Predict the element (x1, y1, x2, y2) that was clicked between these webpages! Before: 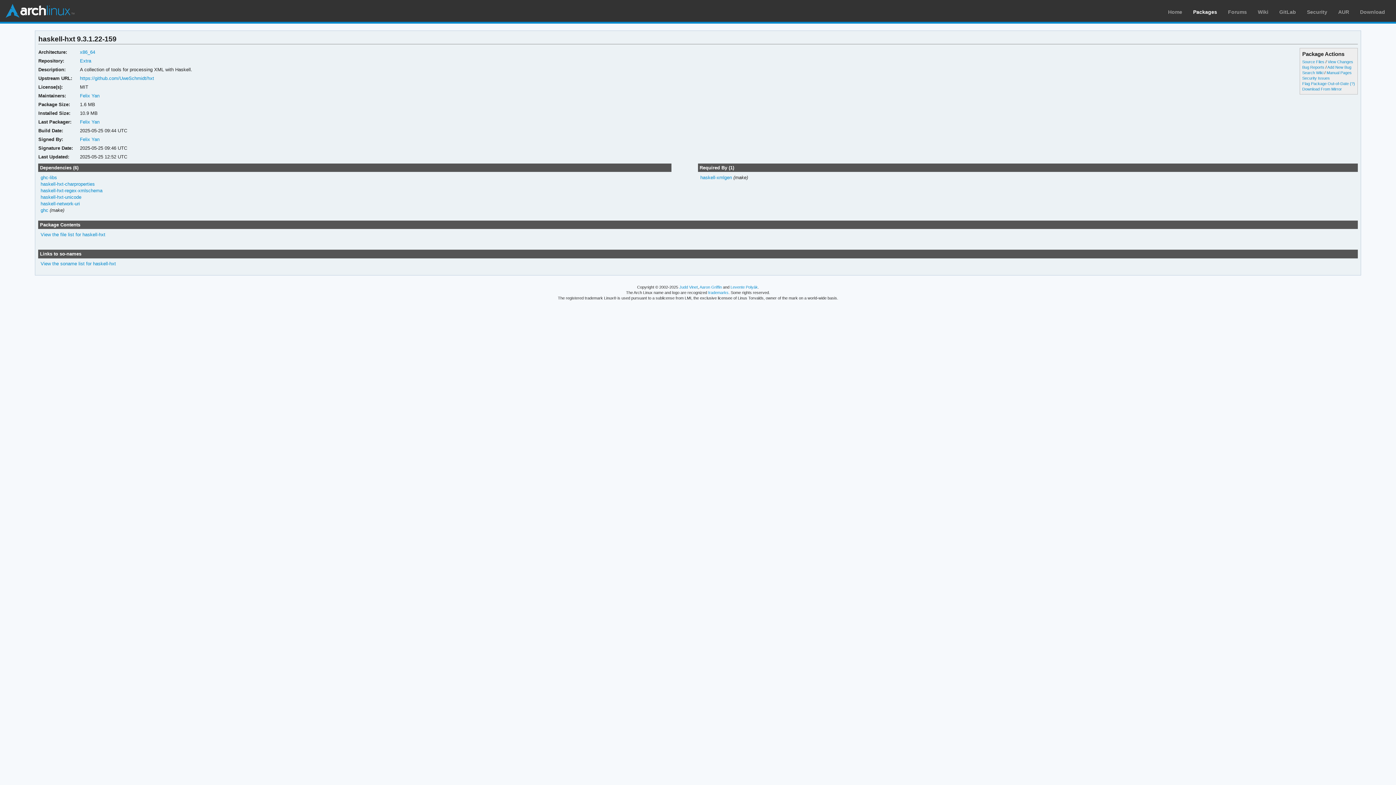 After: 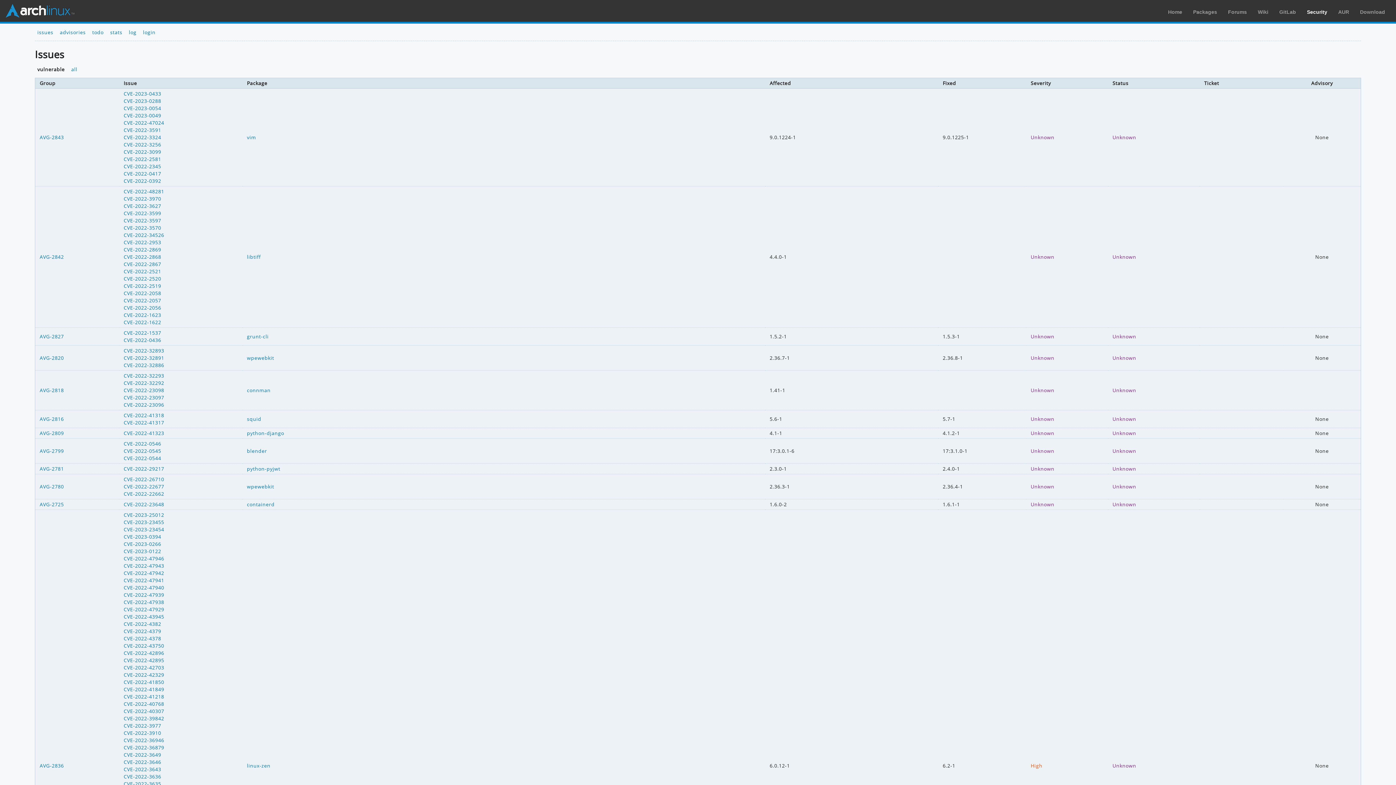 Action: label: Security bbox: (1307, 9, 1327, 14)